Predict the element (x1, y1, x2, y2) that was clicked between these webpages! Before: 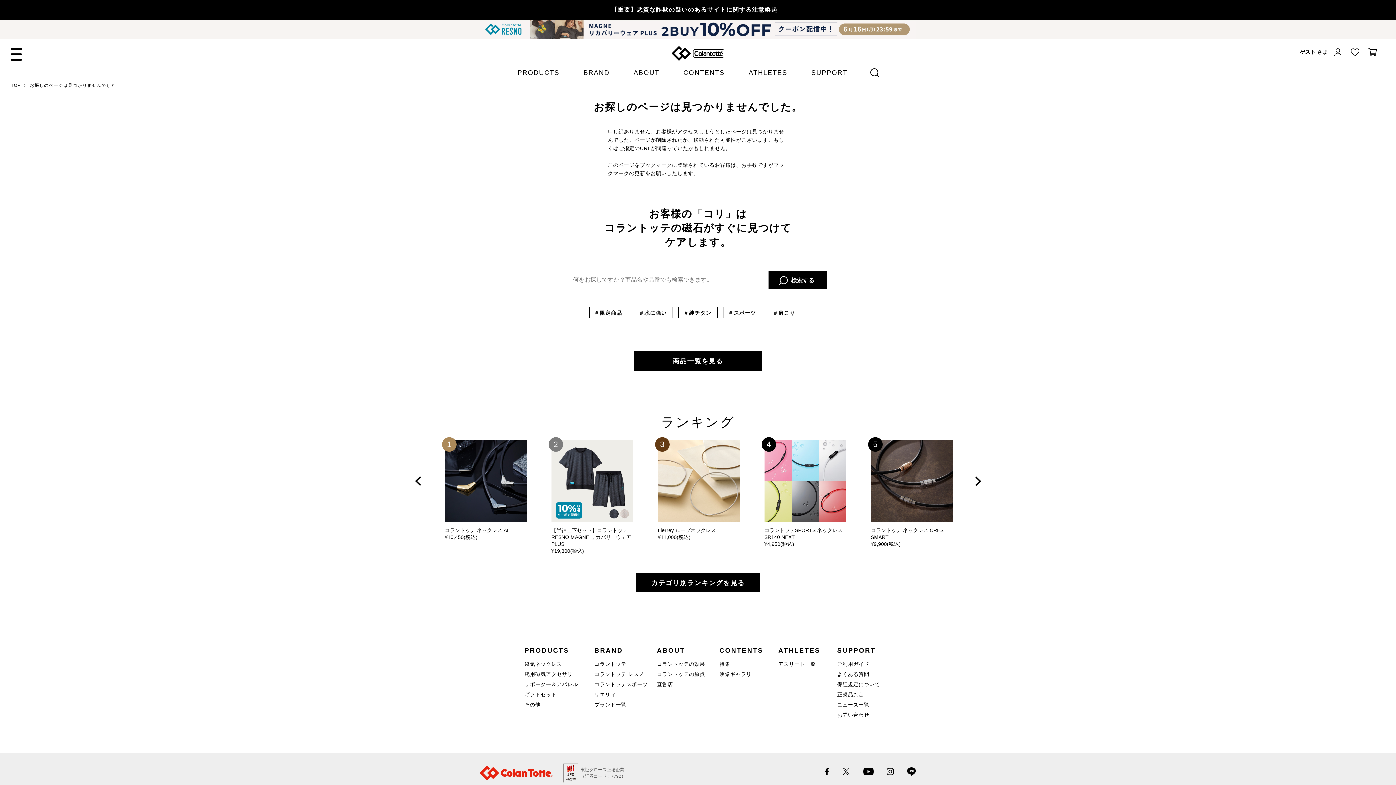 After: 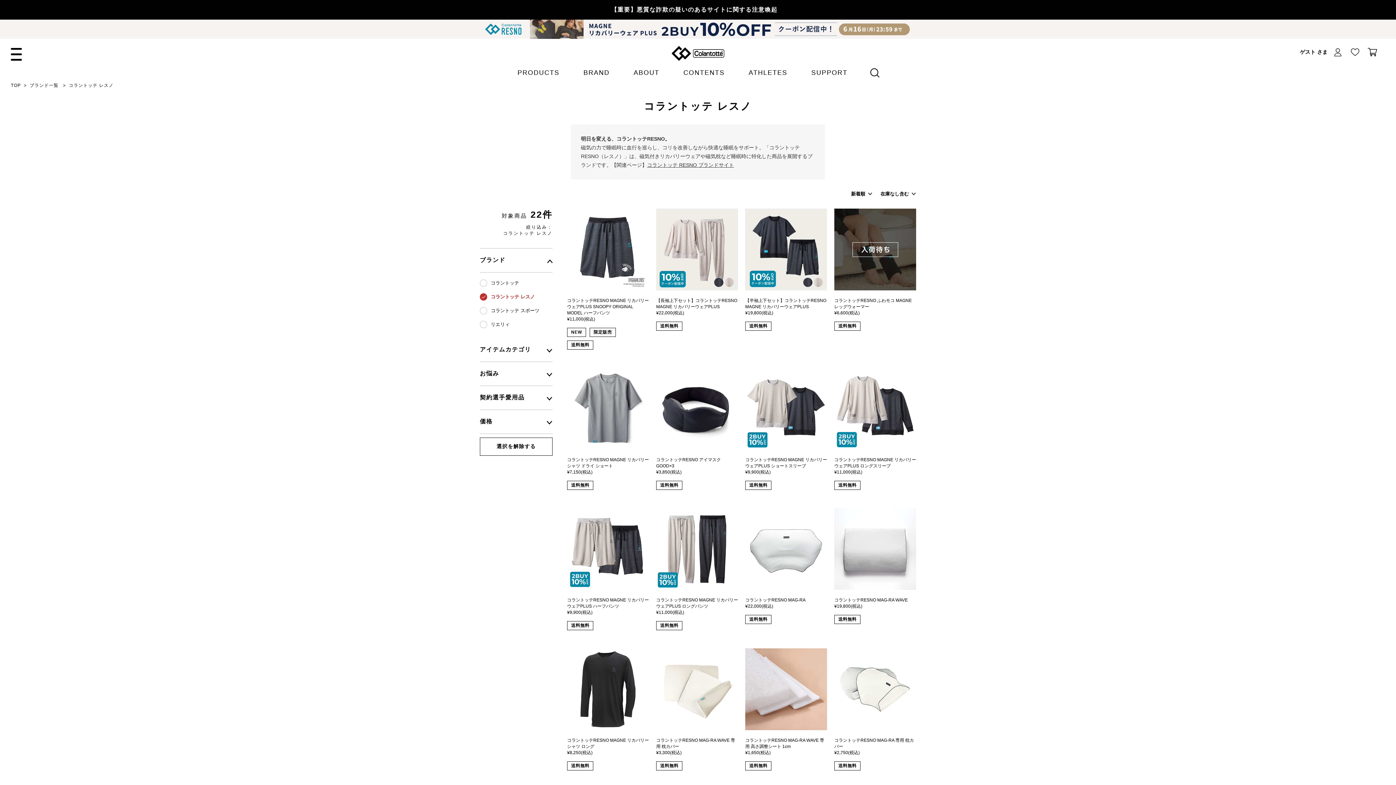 Action: label: コラントッテ レスノ bbox: (594, 671, 644, 677)